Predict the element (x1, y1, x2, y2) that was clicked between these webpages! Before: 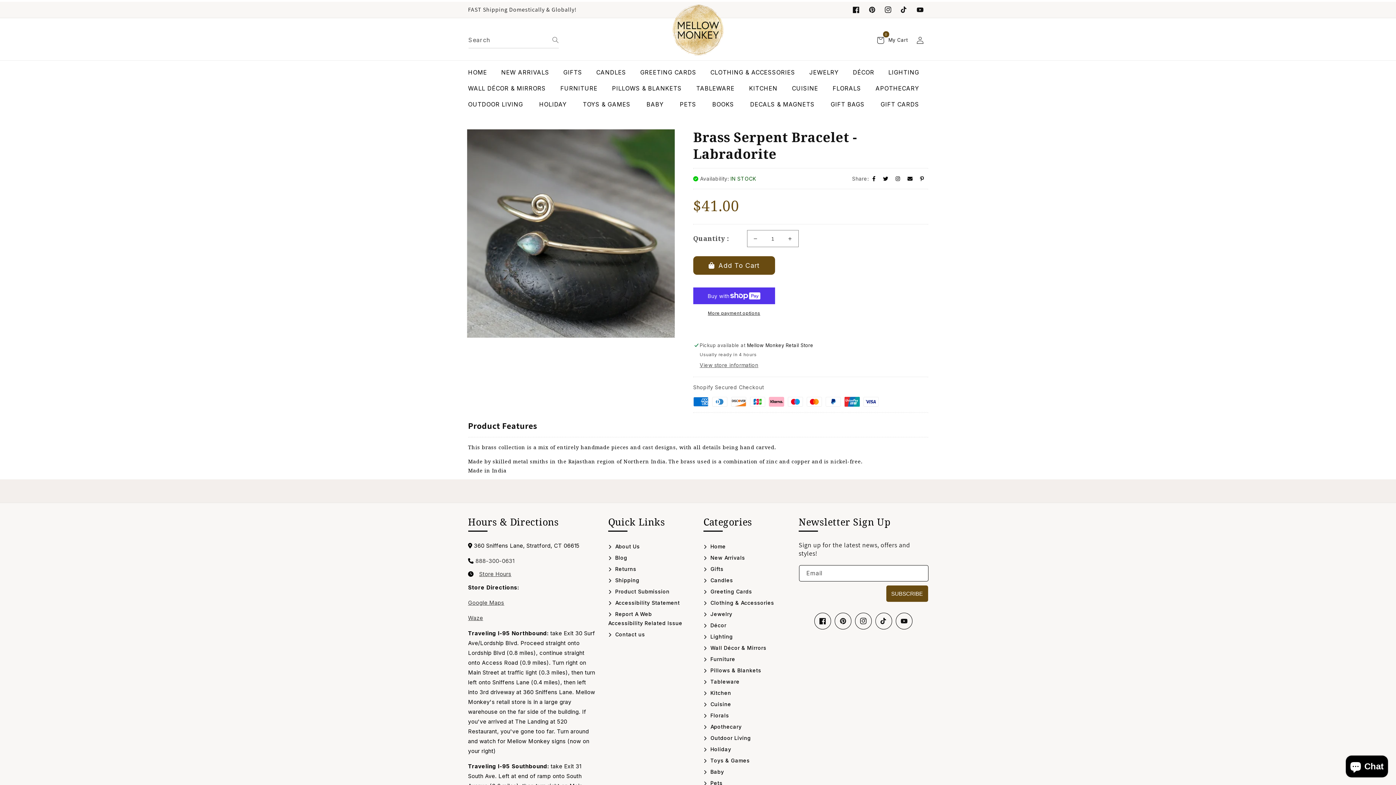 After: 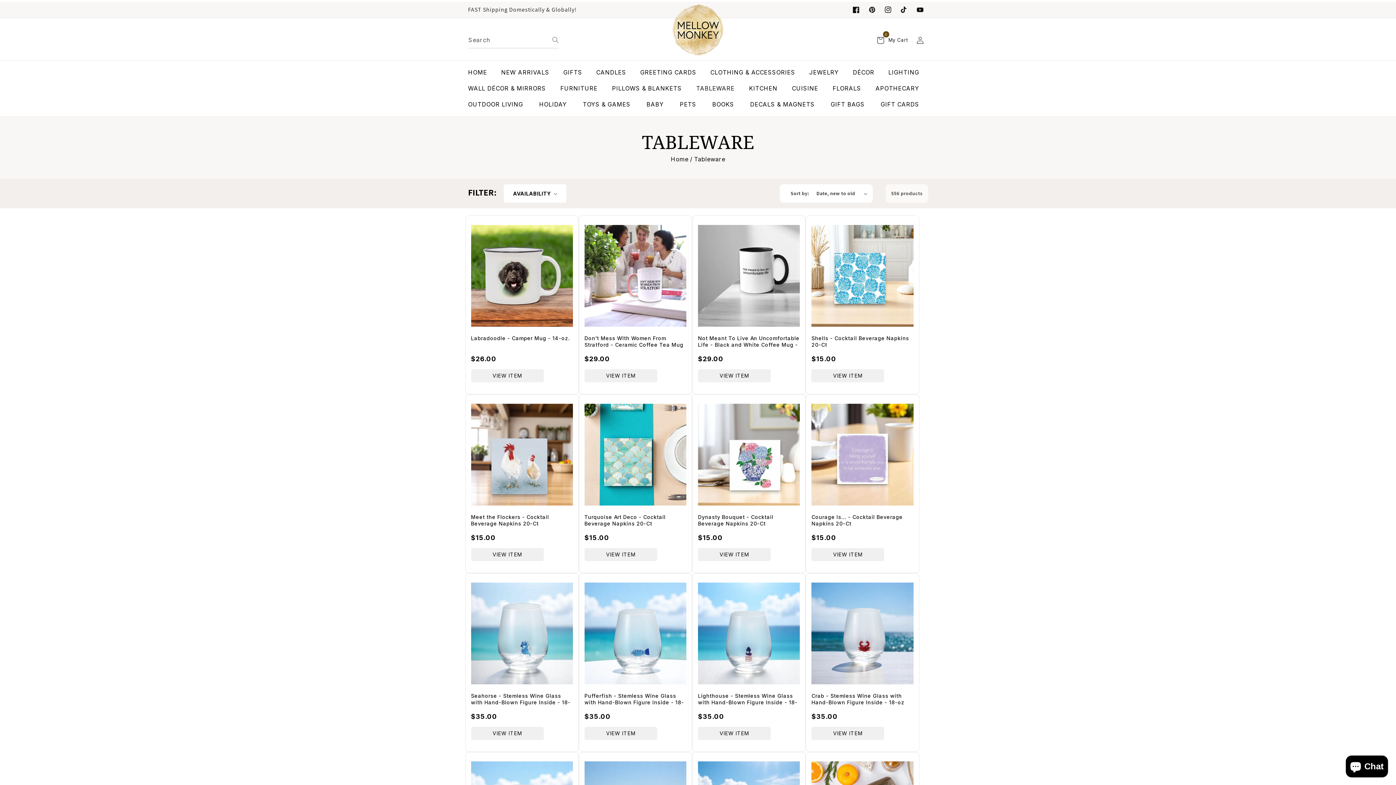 Action: label:  Tableware bbox: (703, 676, 739, 687)